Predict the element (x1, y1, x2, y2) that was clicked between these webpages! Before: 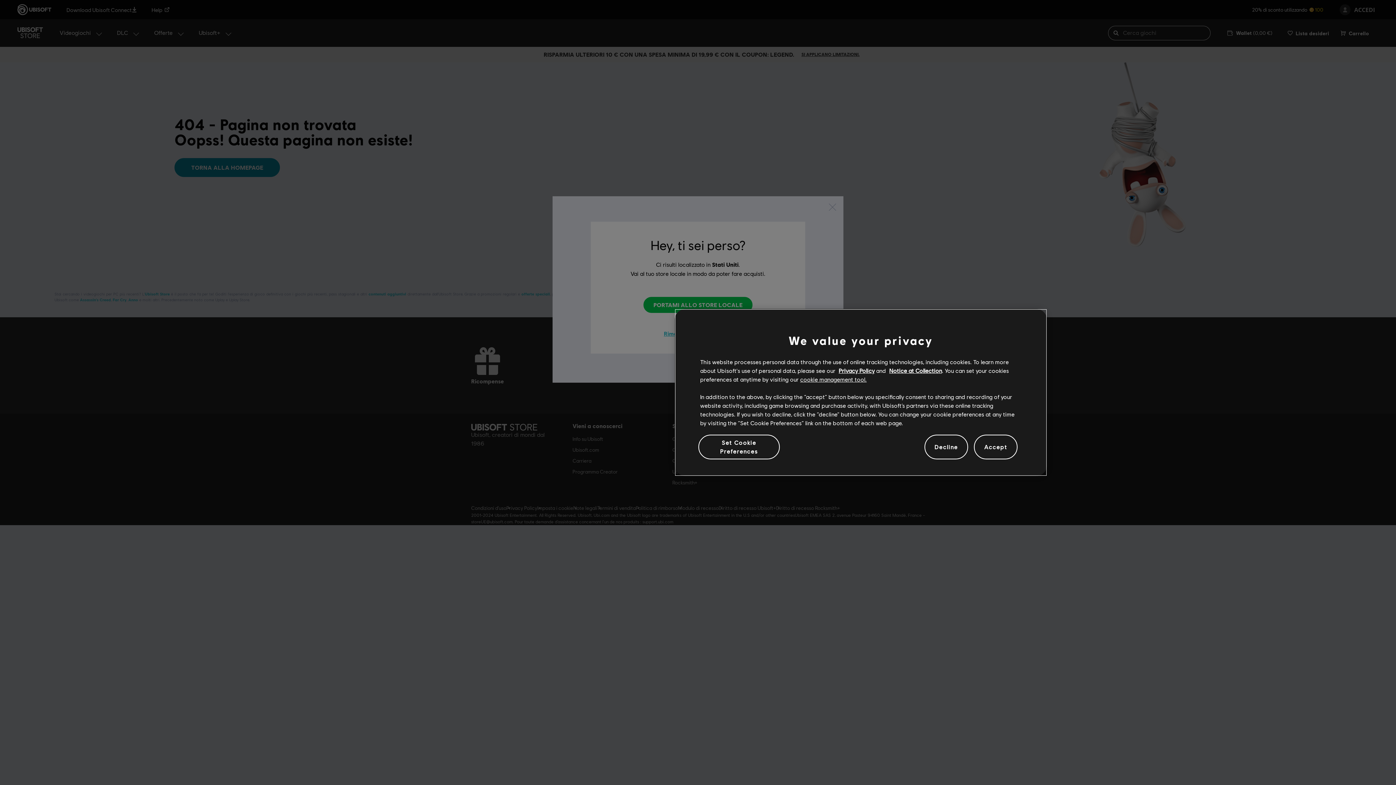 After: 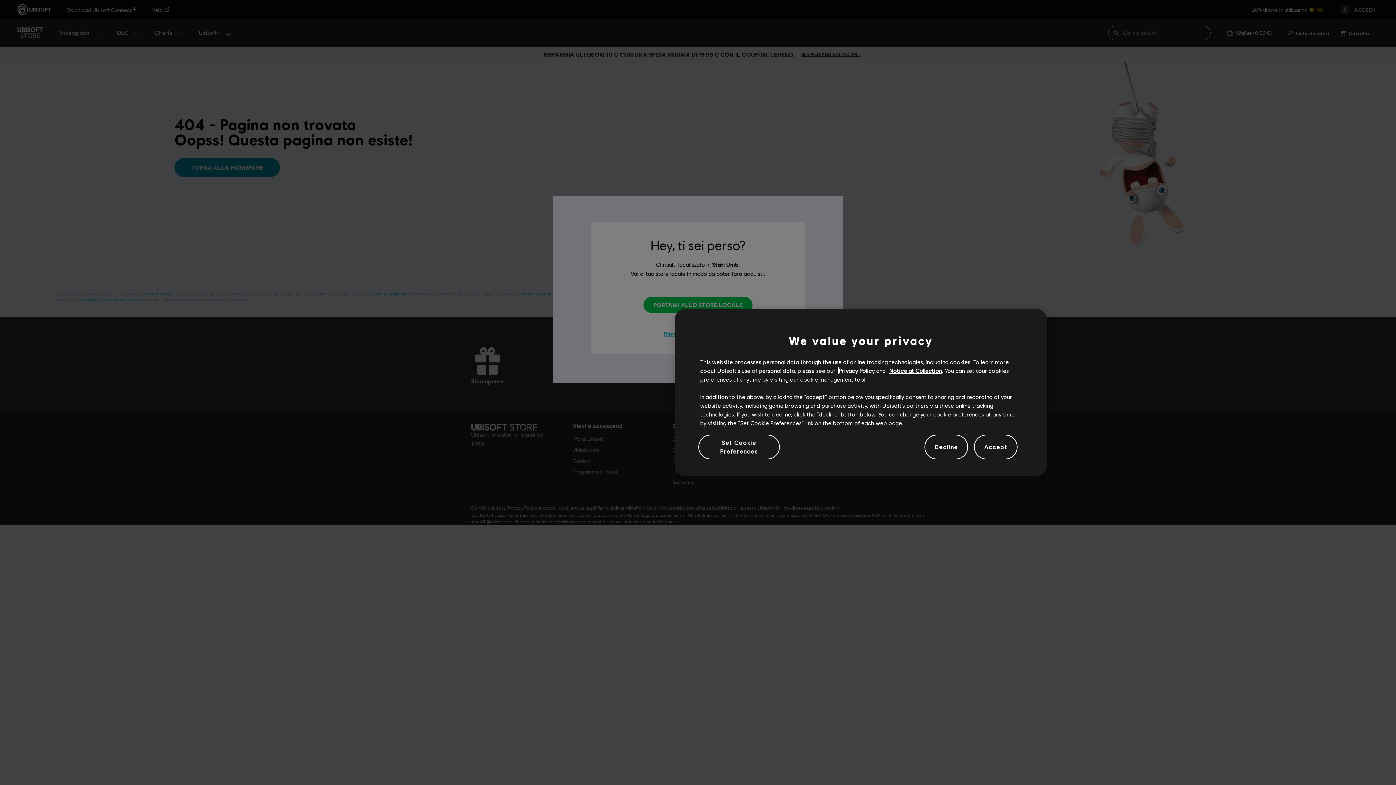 Action: label: Privacy Policy bbox: (774, 372, 810, 378)